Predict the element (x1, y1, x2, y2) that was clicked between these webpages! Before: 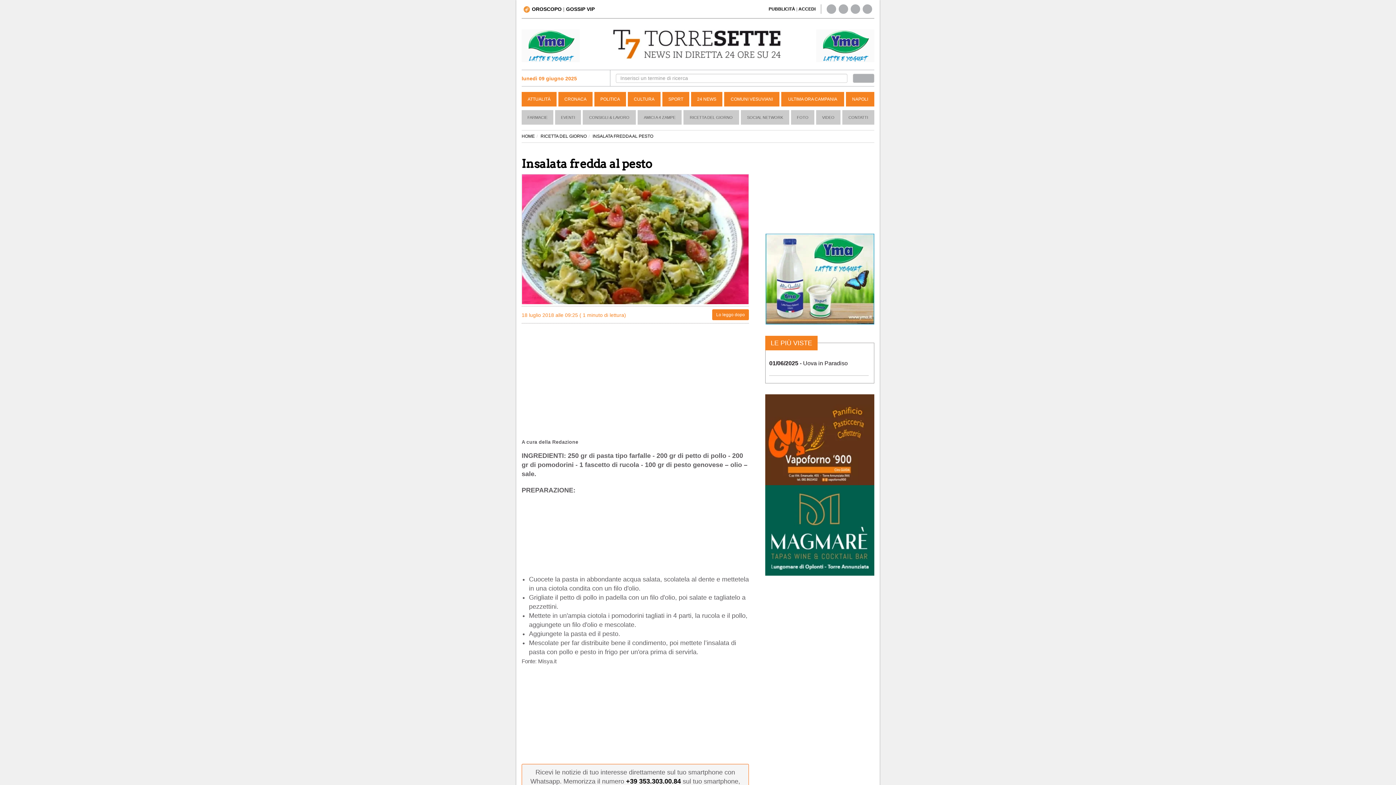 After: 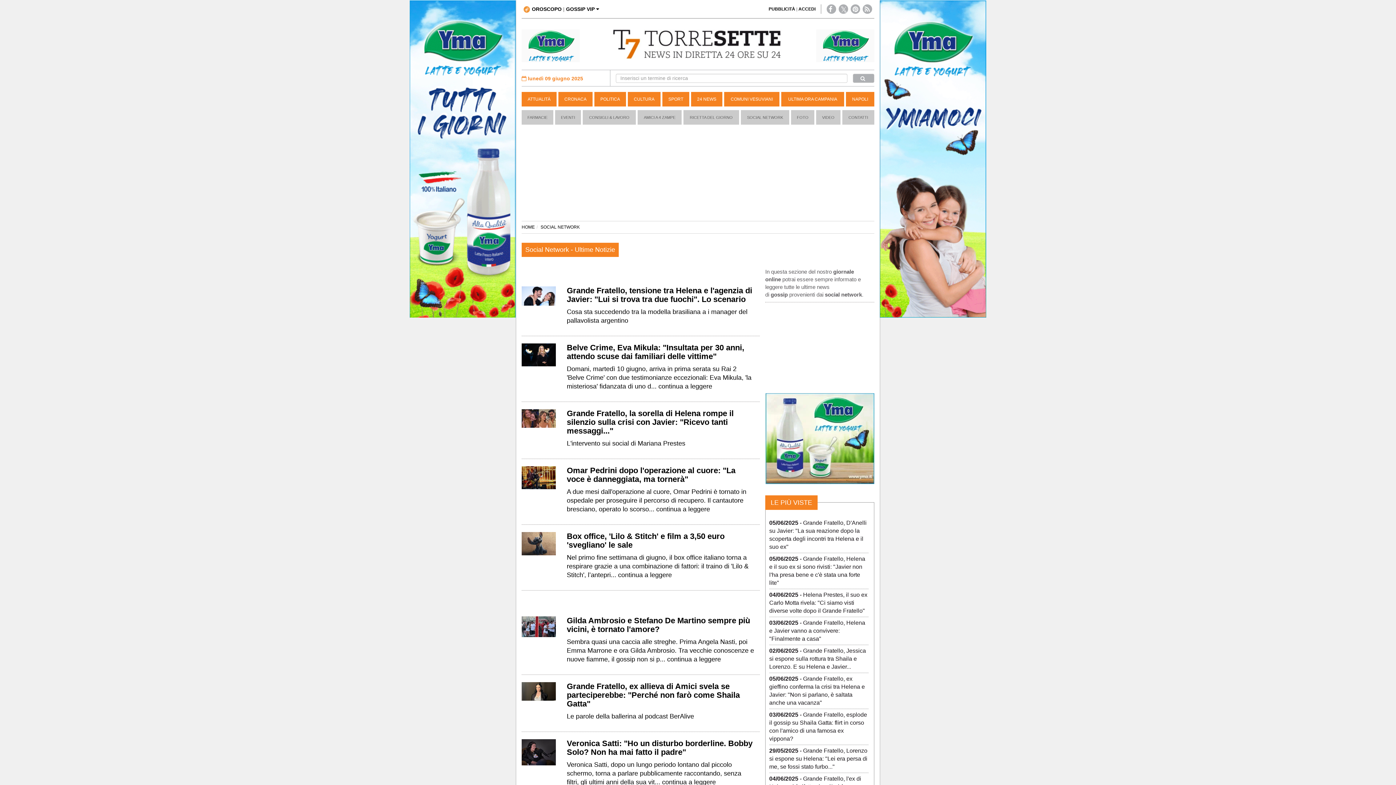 Action: bbox: (741, 110, 789, 124) label: SOCIAL NETWORK